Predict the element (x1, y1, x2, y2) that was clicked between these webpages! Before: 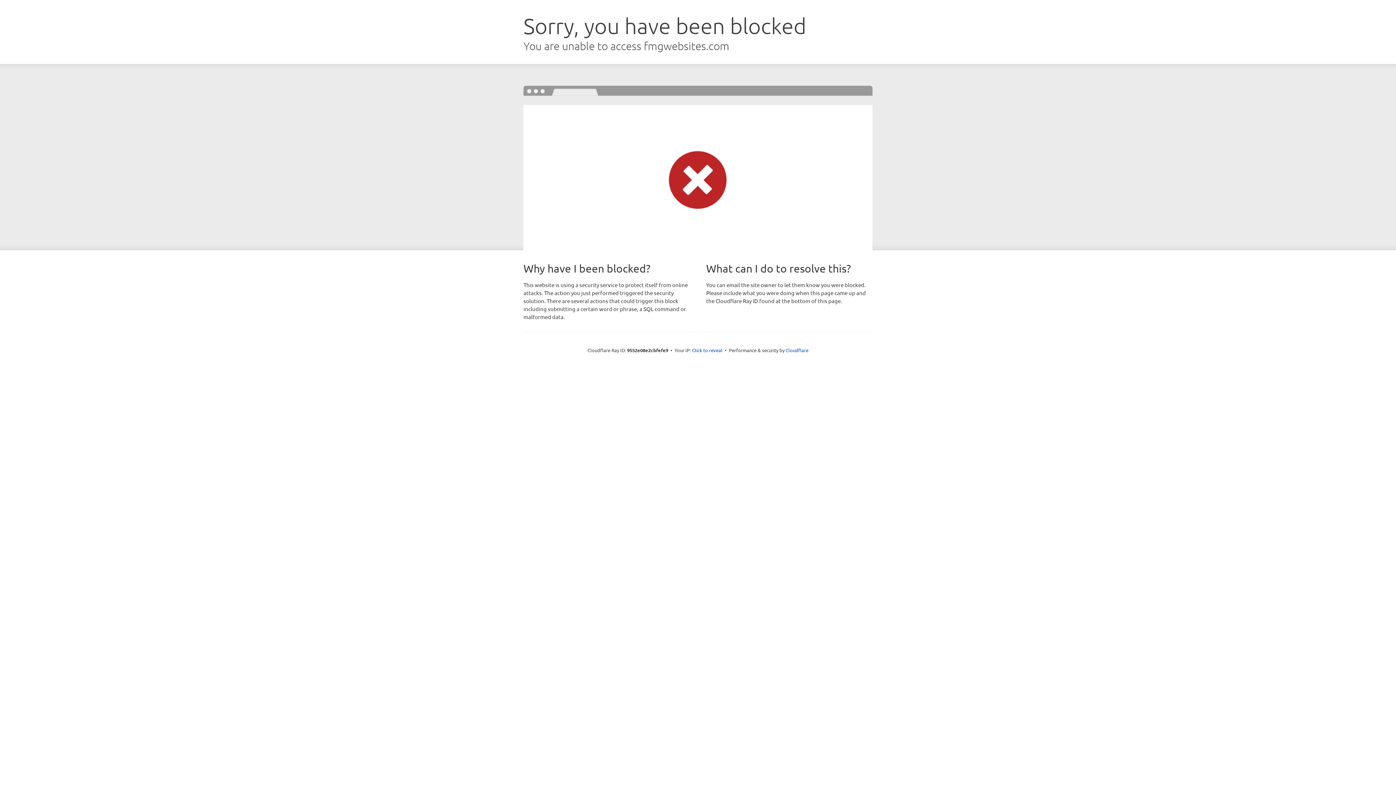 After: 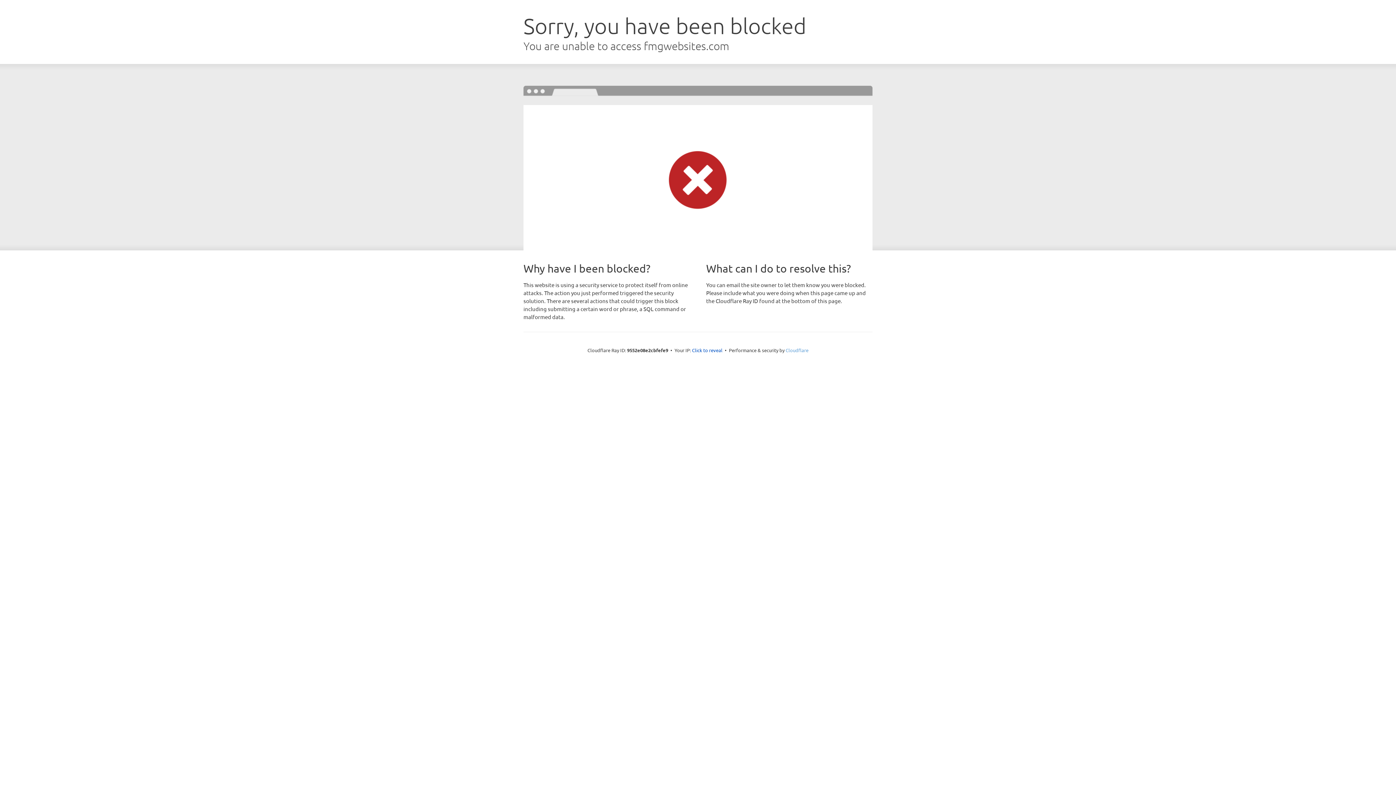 Action: bbox: (785, 347, 808, 353) label: Cloudflare